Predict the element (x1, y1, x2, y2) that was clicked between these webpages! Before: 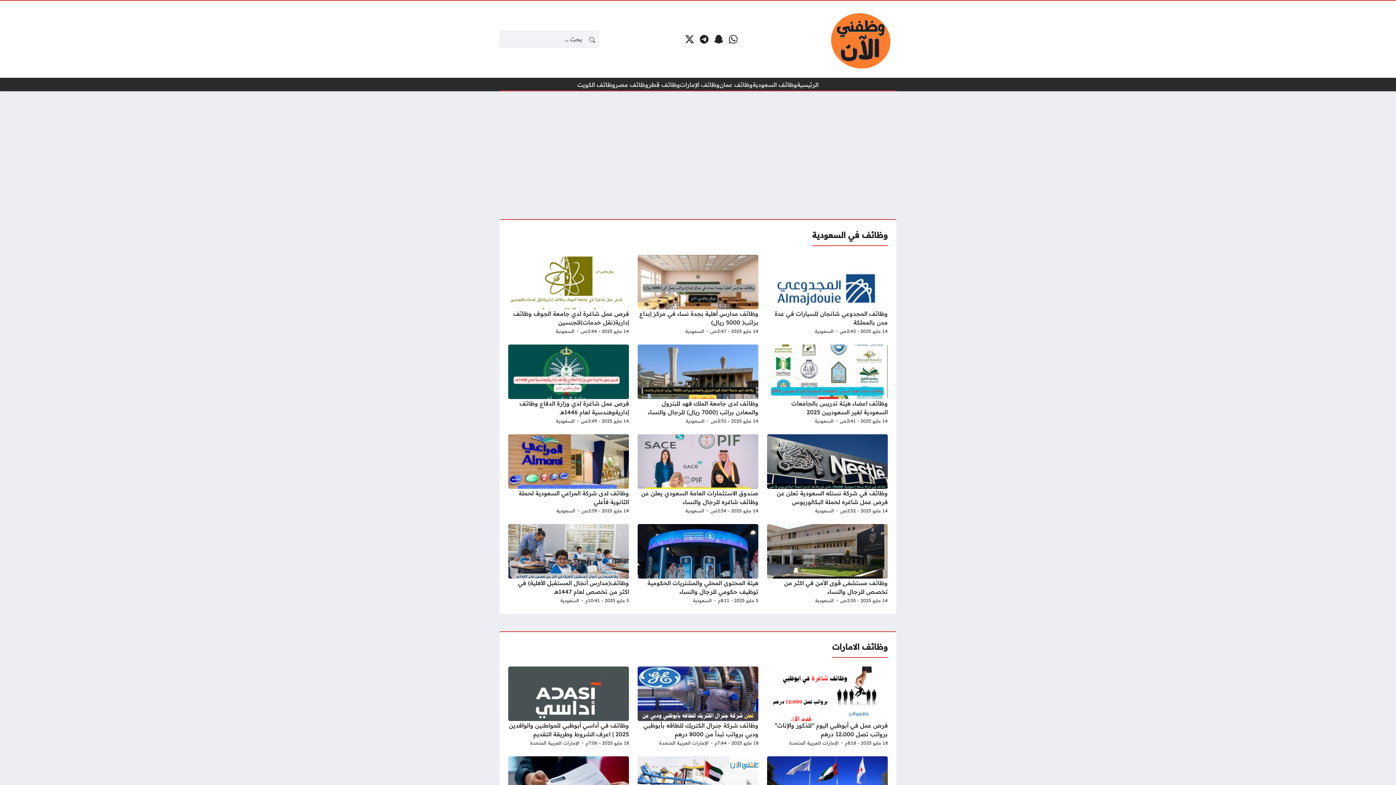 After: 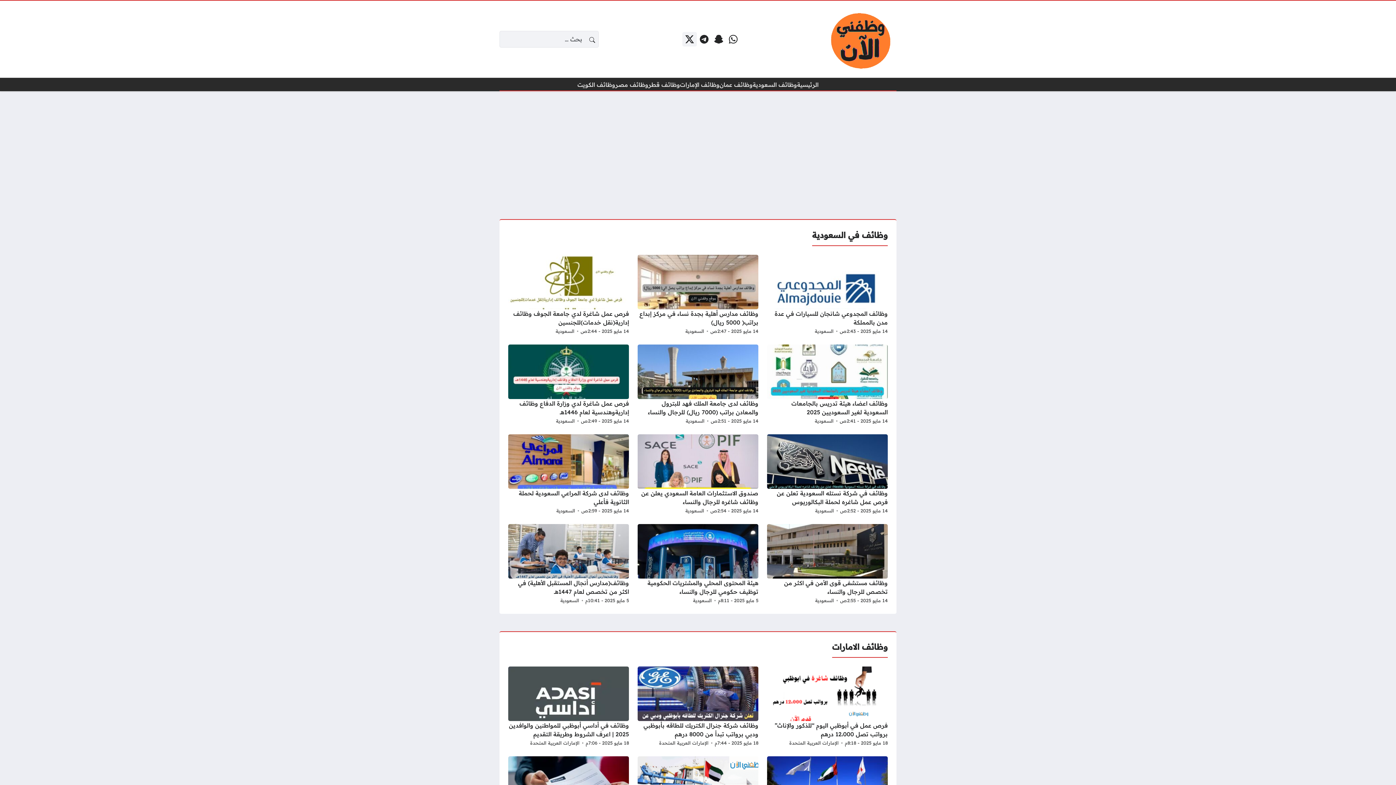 Action: bbox: (682, 32, 696, 46) label: منصة إكس